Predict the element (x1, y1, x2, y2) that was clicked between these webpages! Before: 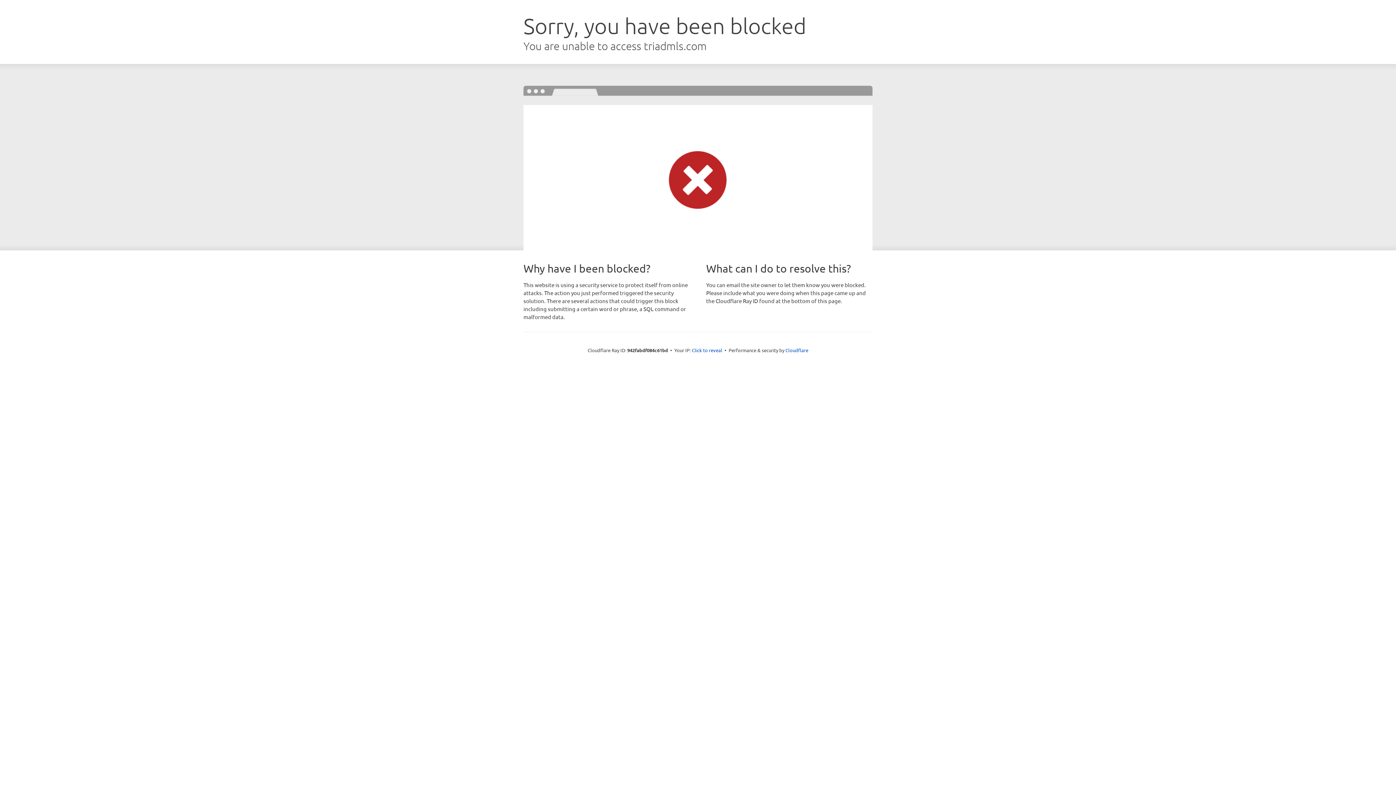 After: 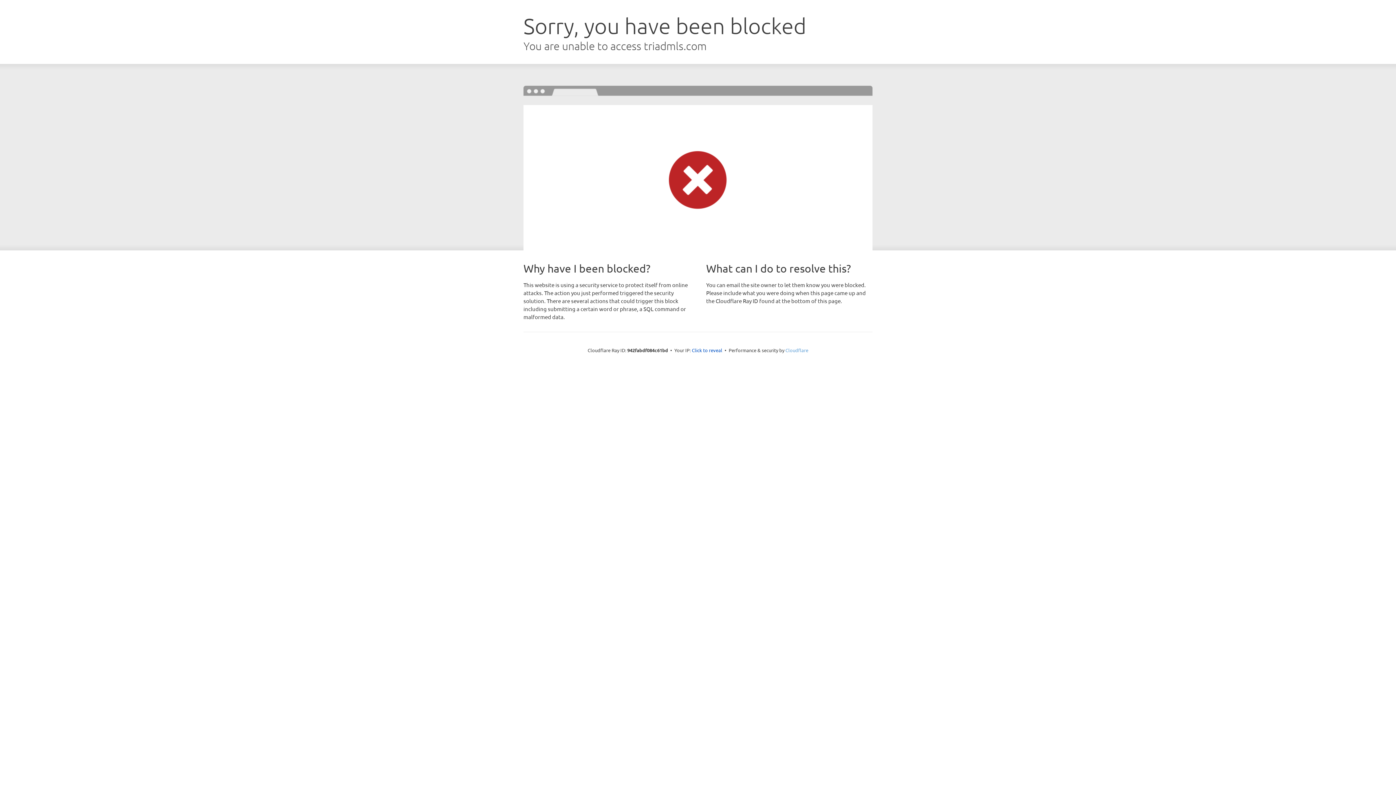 Action: bbox: (785, 347, 808, 353) label: Cloudflare